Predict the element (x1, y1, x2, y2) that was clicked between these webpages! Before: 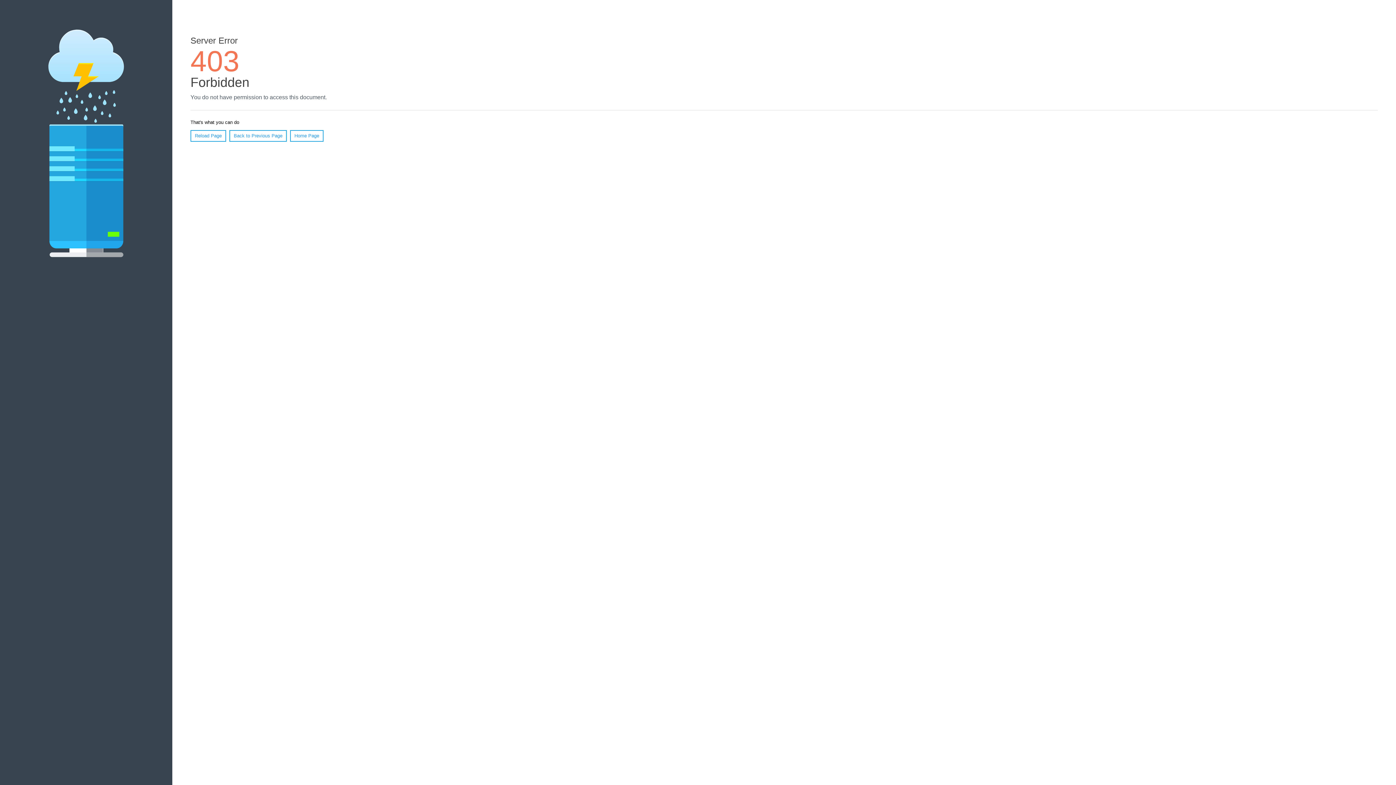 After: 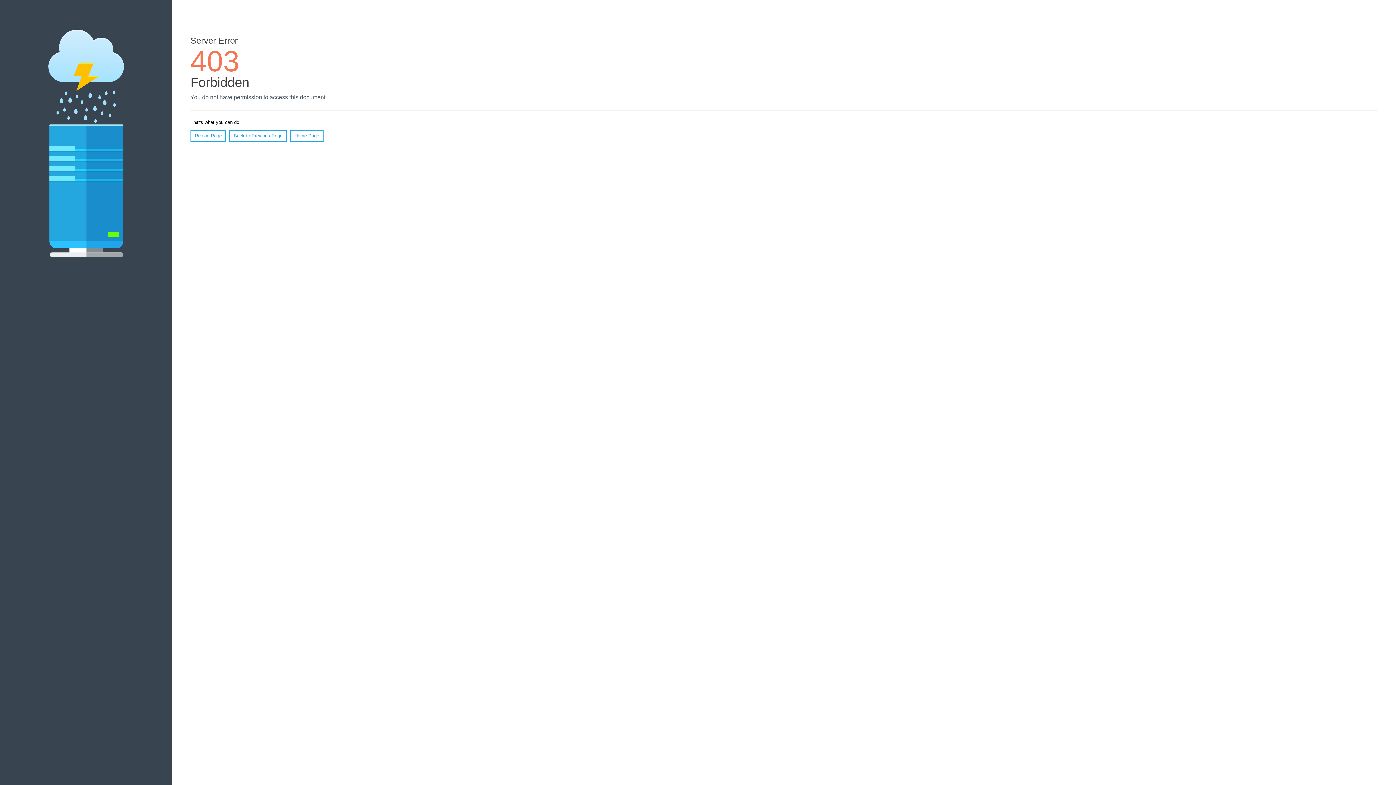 Action: label: Reload Page bbox: (190, 130, 226, 141)